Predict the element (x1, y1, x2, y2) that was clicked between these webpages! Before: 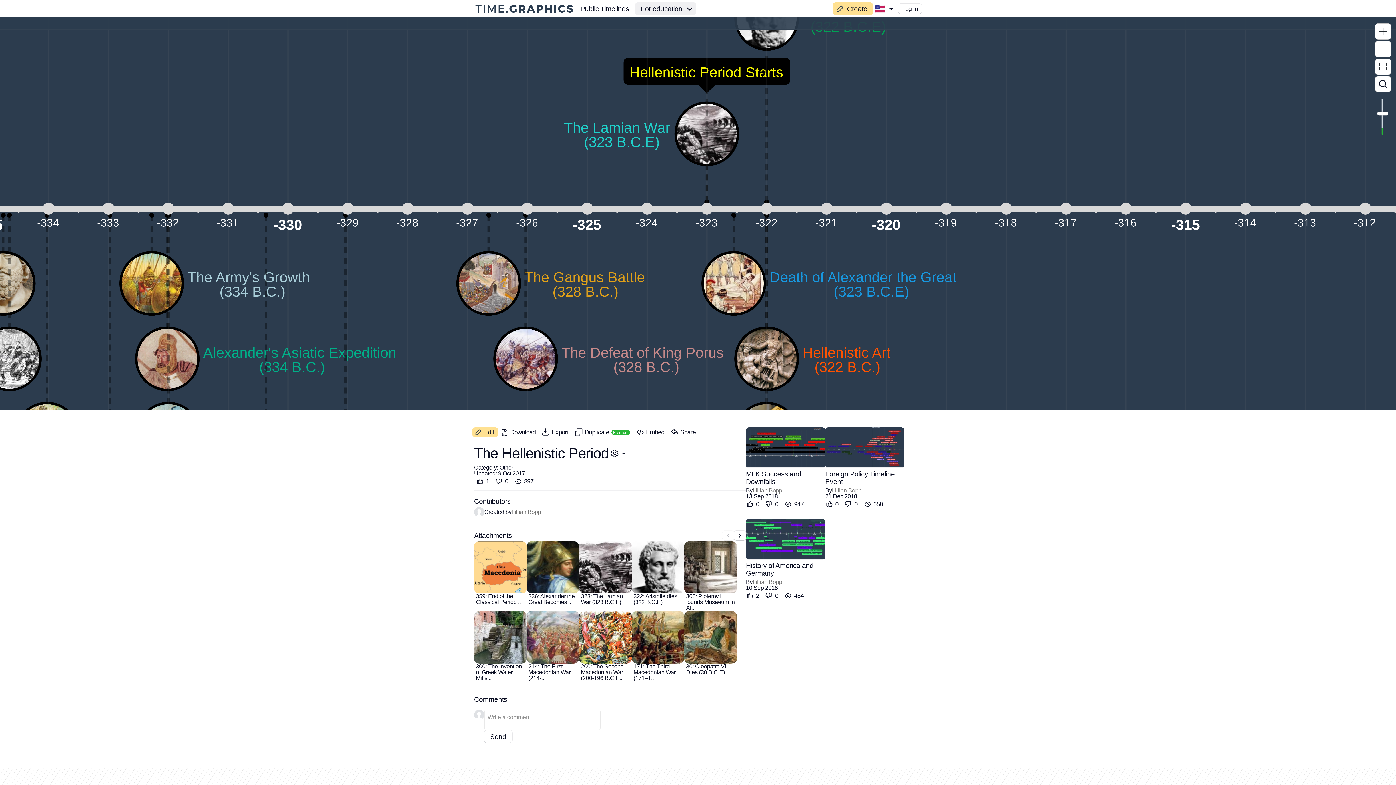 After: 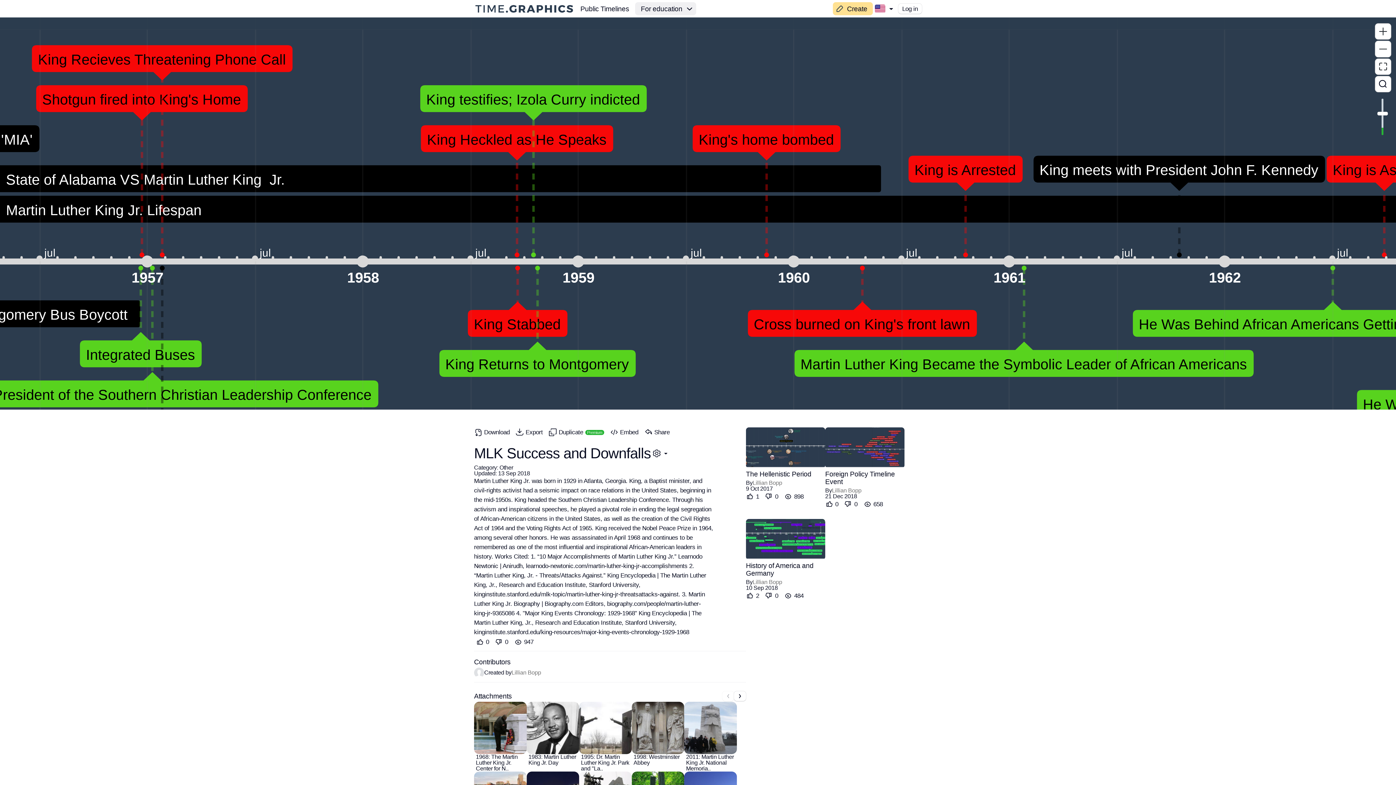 Action: bbox: (746, 427, 825, 468)